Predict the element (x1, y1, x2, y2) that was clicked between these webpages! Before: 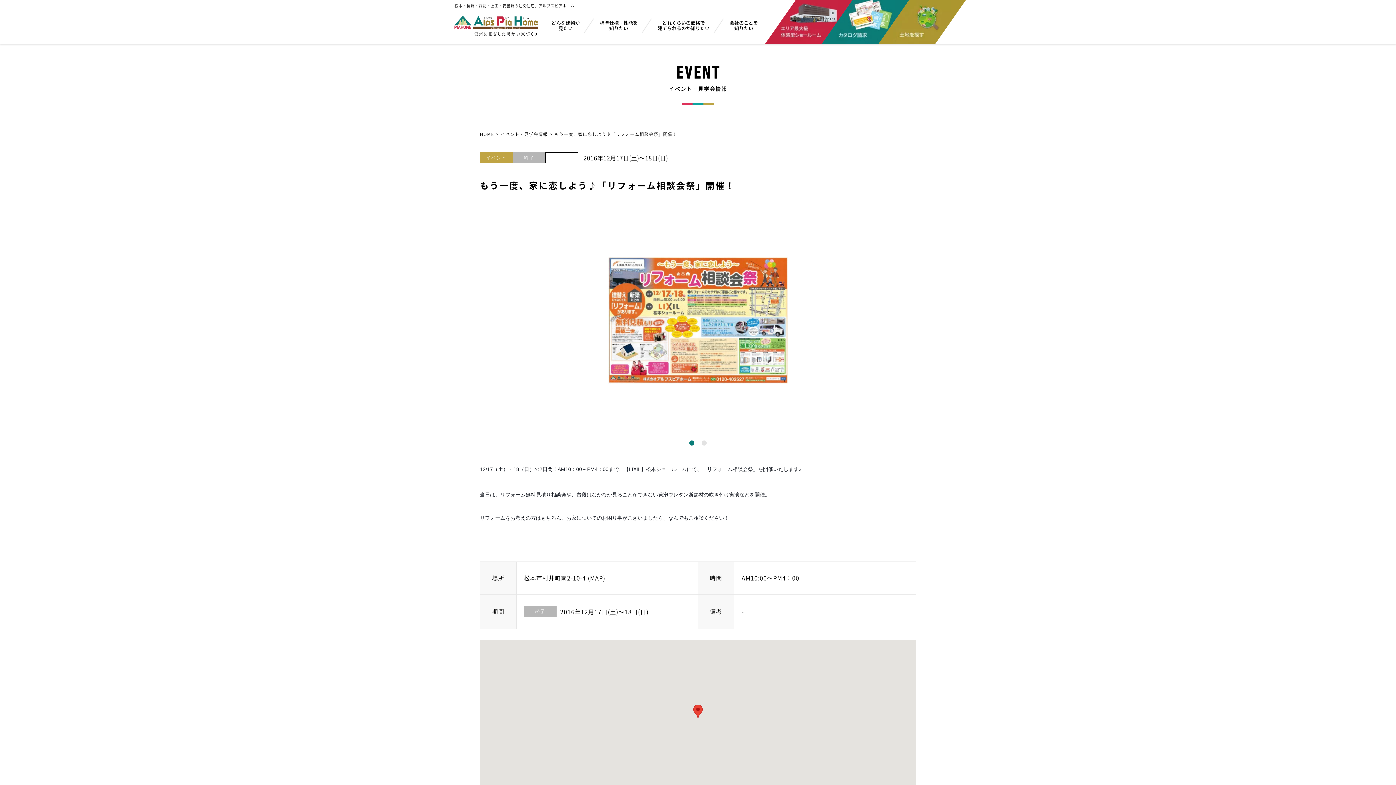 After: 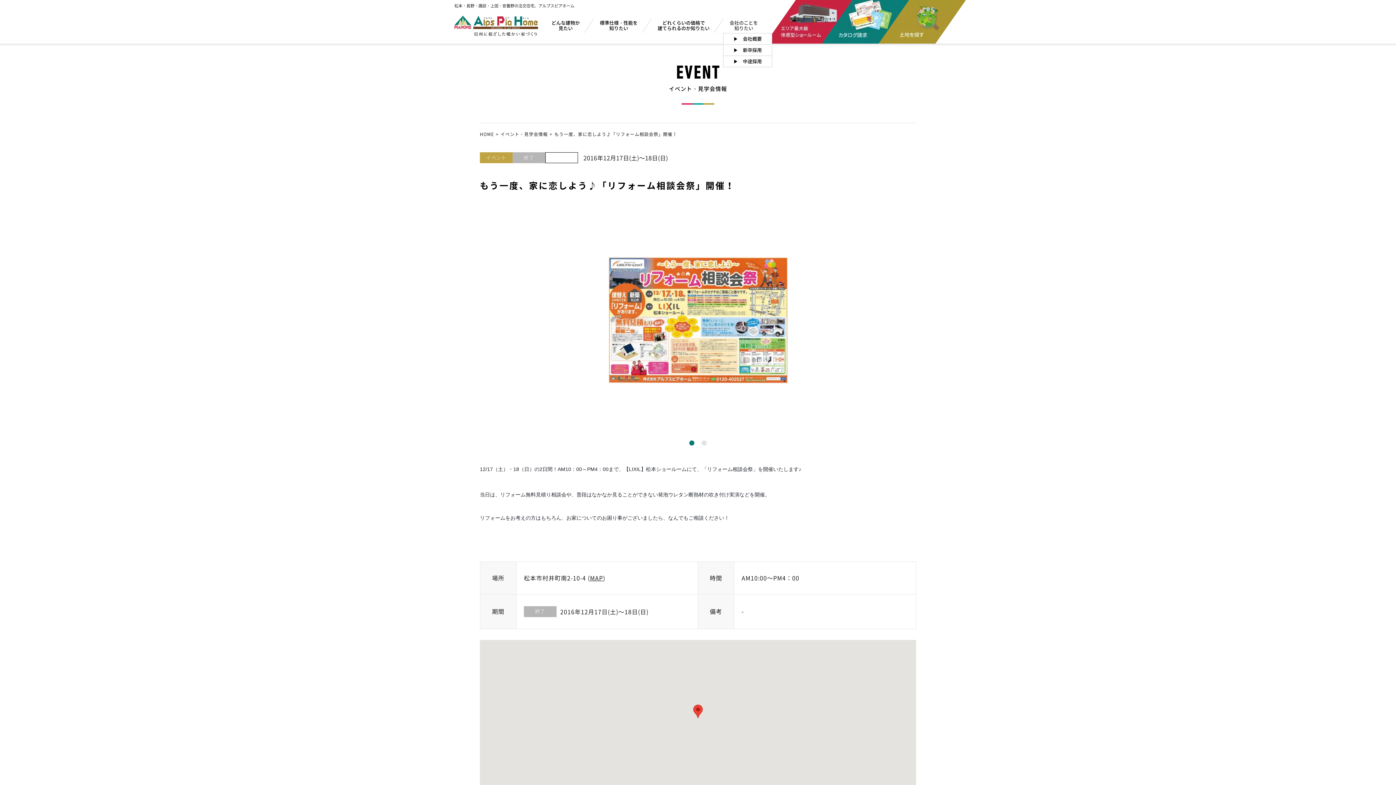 Action: label: 会社のことを
知りたい bbox: (729, 19, 758, 30)